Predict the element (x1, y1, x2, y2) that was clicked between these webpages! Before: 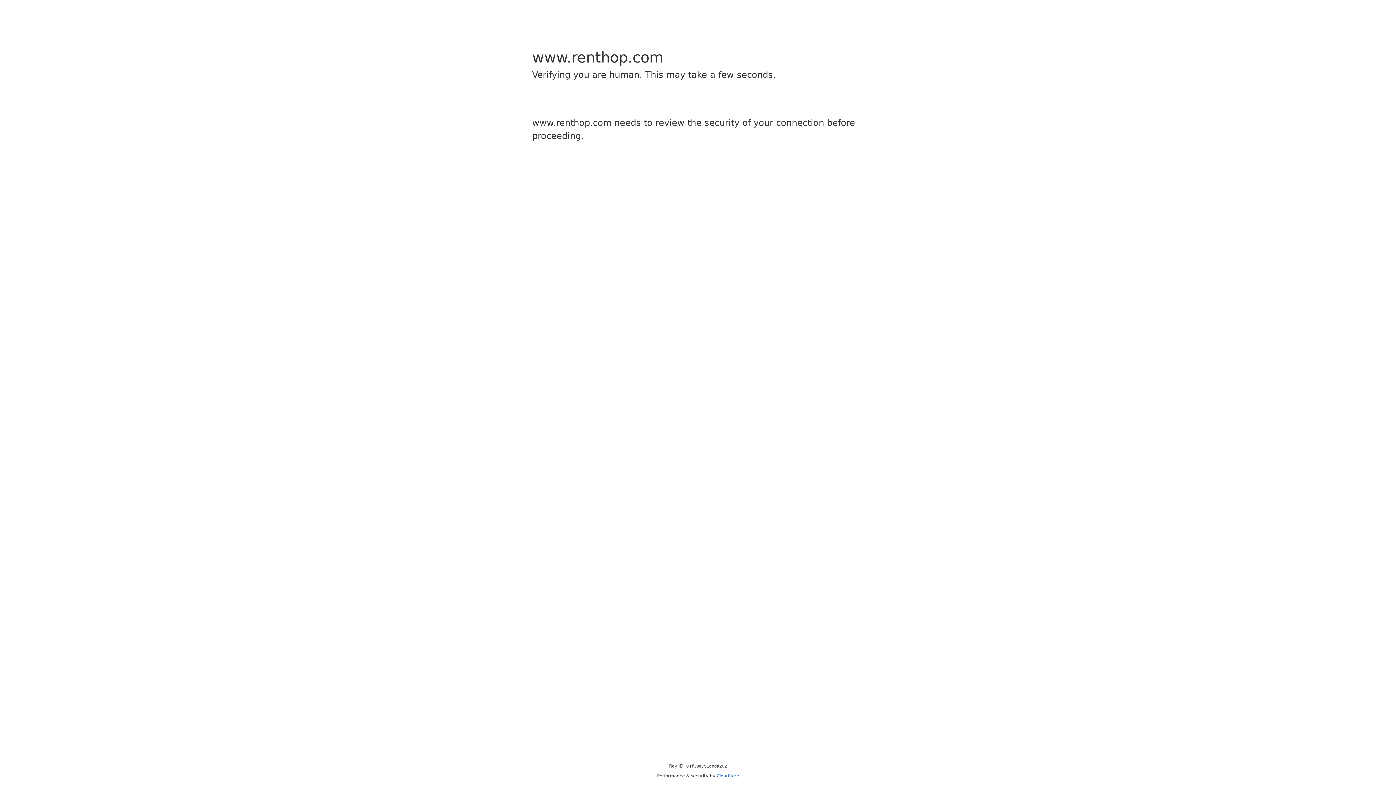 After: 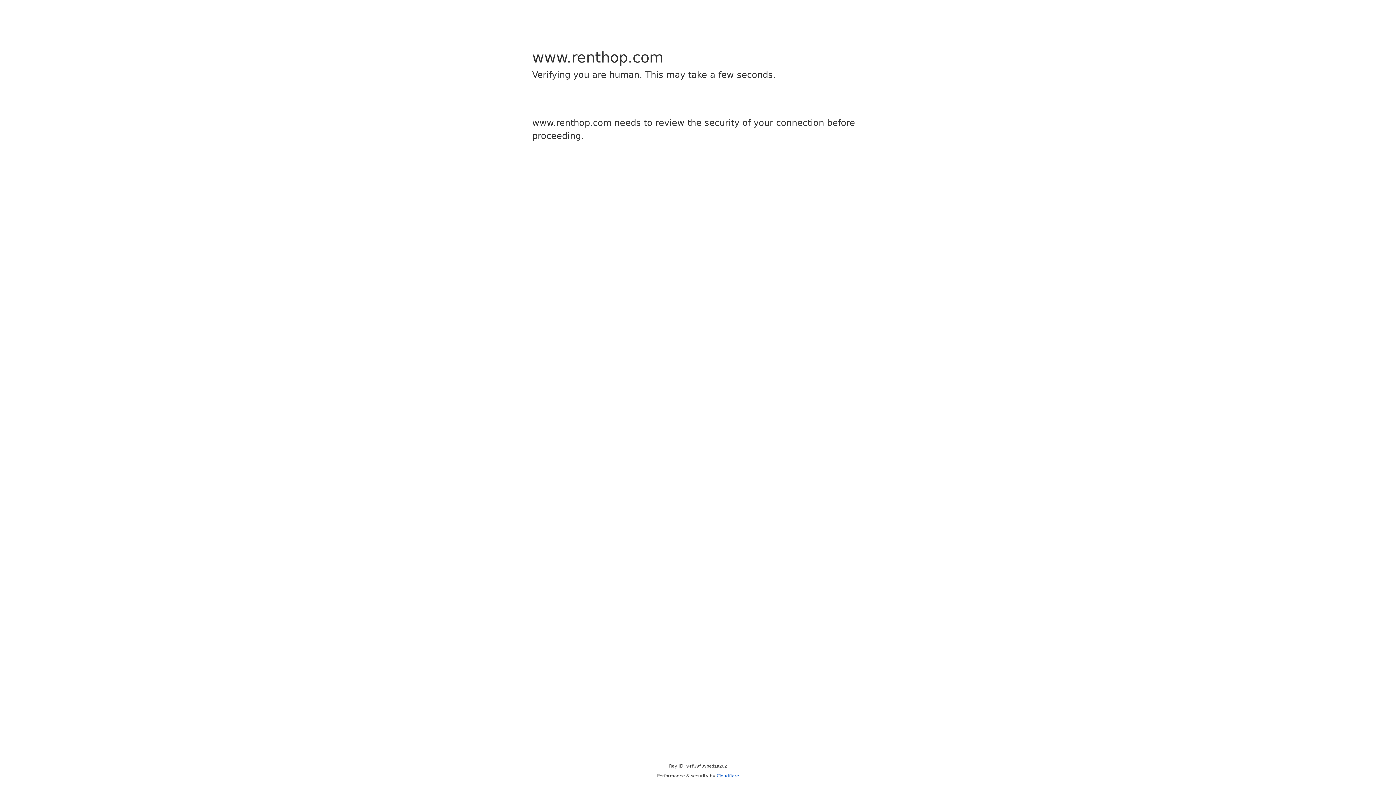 Action: label: Cloudflare bbox: (716, 773, 739, 778)